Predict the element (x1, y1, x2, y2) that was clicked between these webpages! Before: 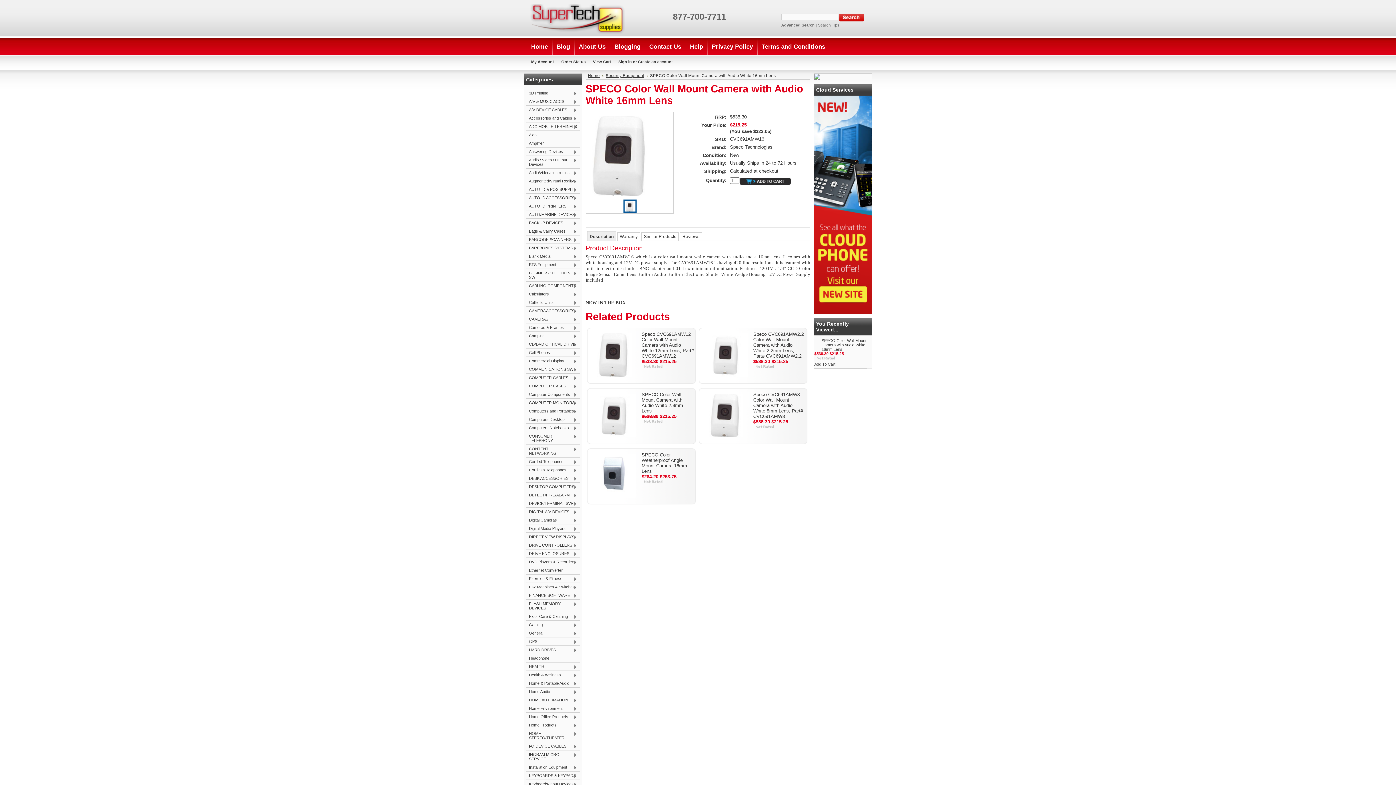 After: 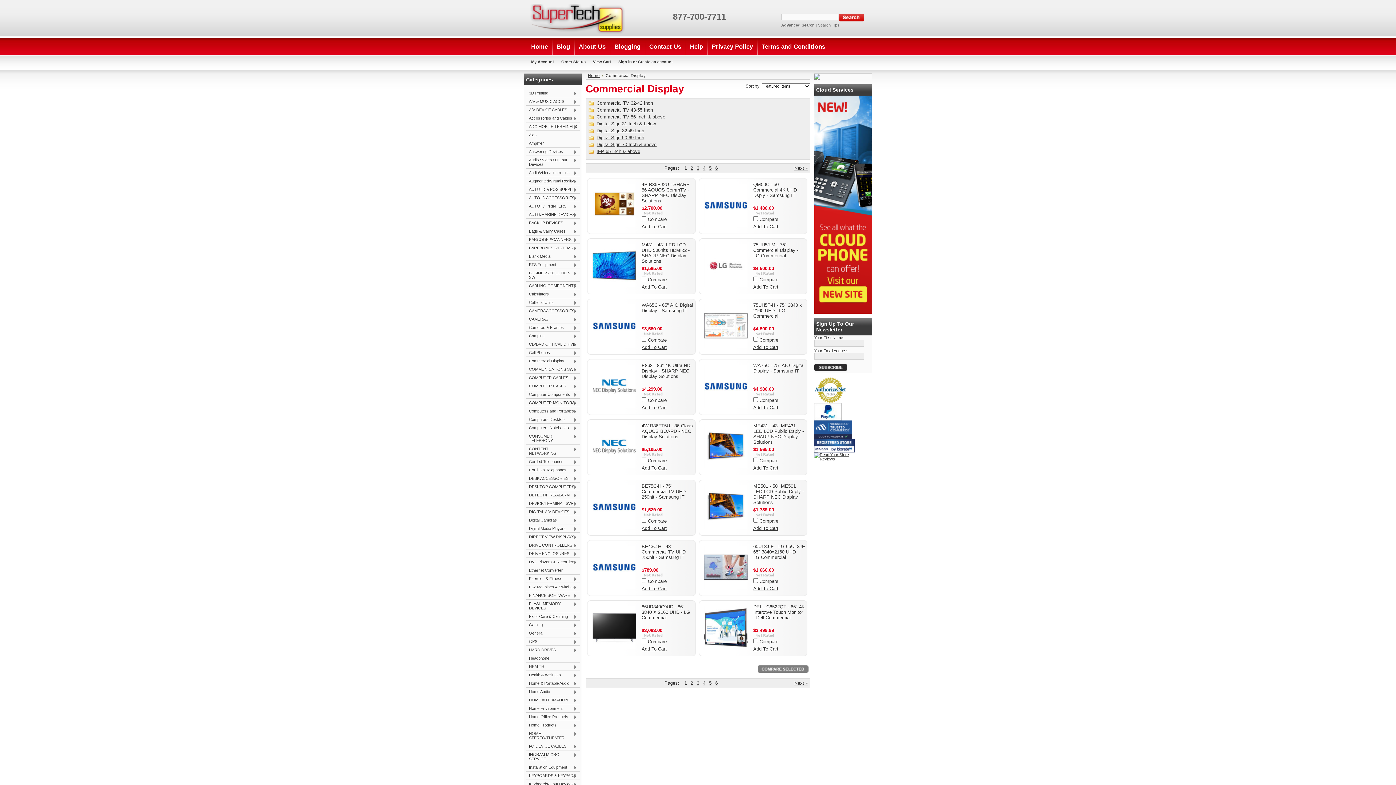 Action: label: Commercial Display
» bbox: (526, 357, 580, 365)